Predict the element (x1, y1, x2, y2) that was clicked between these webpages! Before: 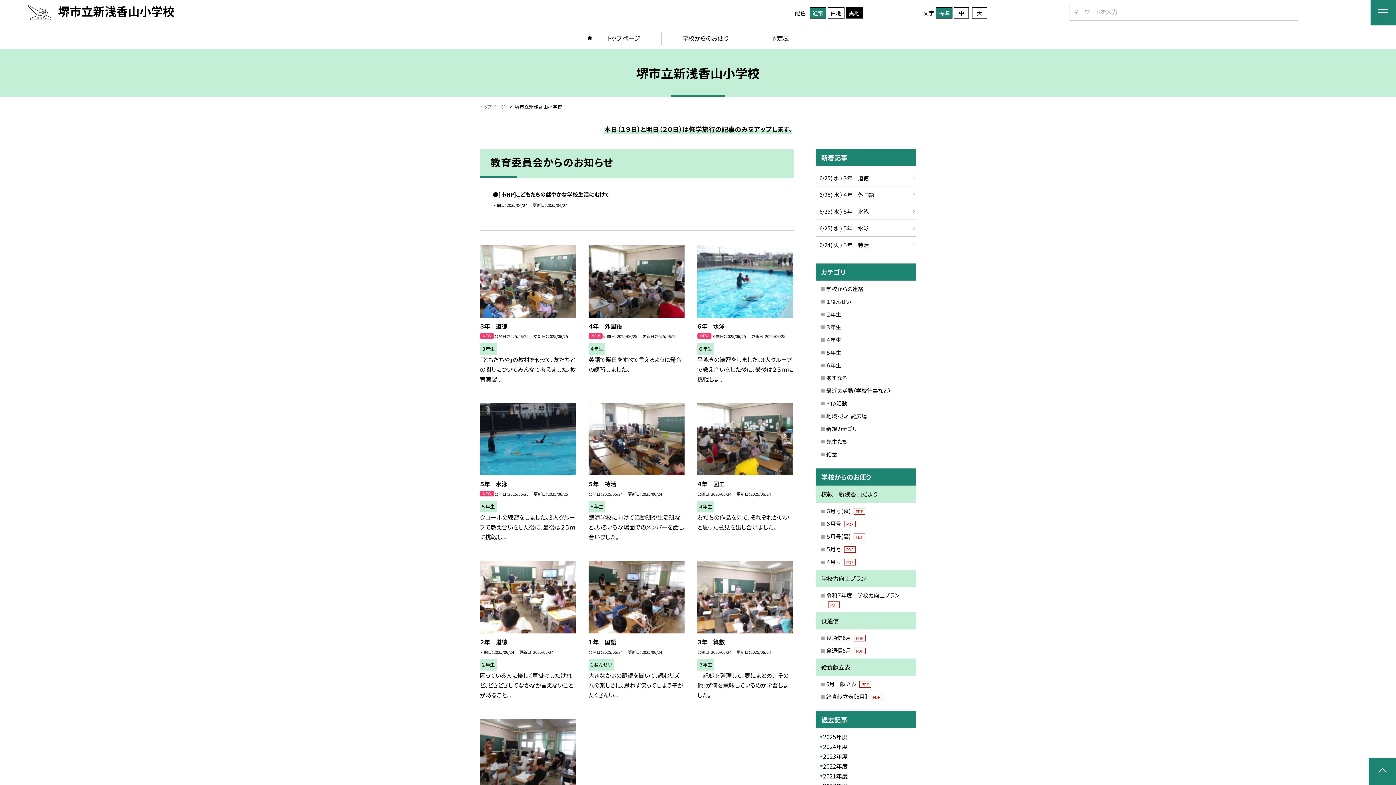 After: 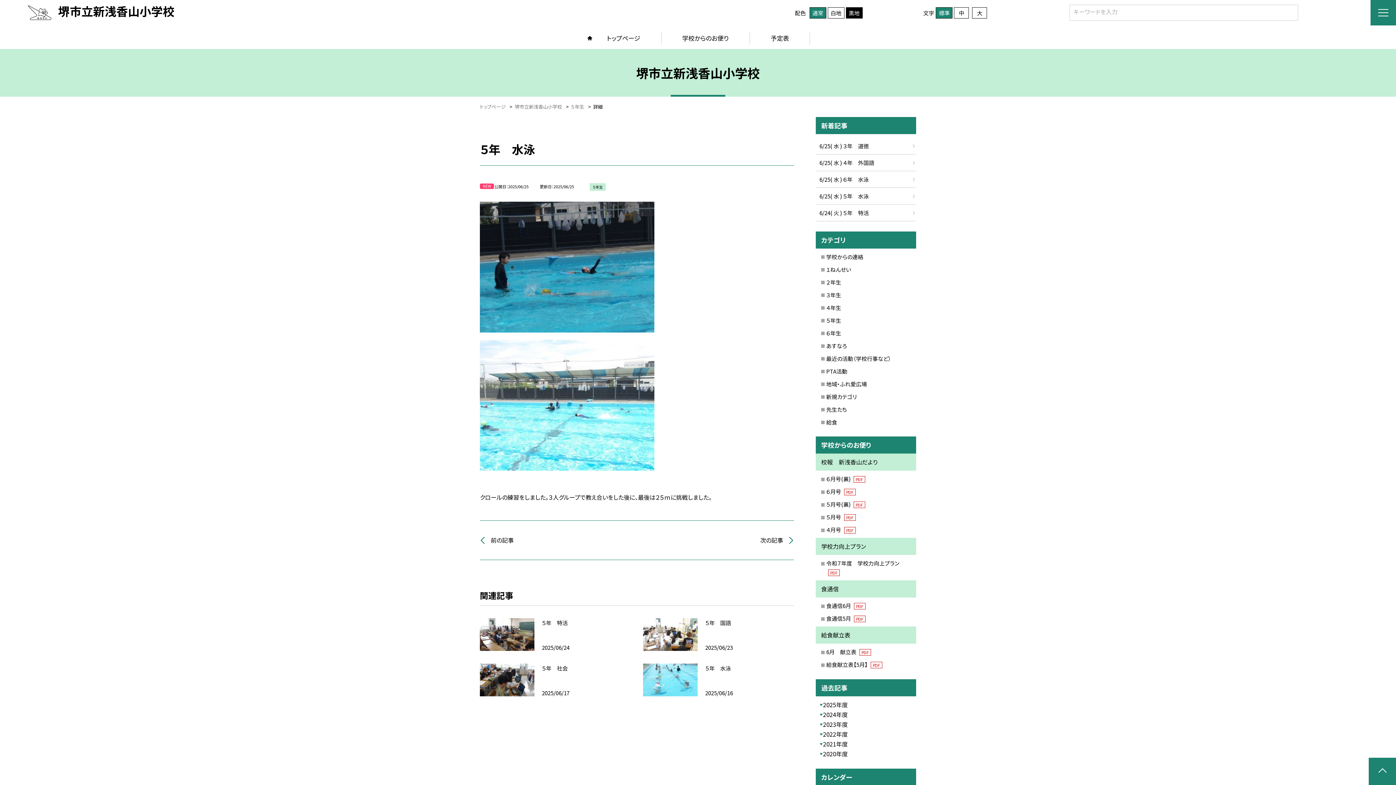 Action: bbox: (480, 479, 576, 489) label: ５年　水泳